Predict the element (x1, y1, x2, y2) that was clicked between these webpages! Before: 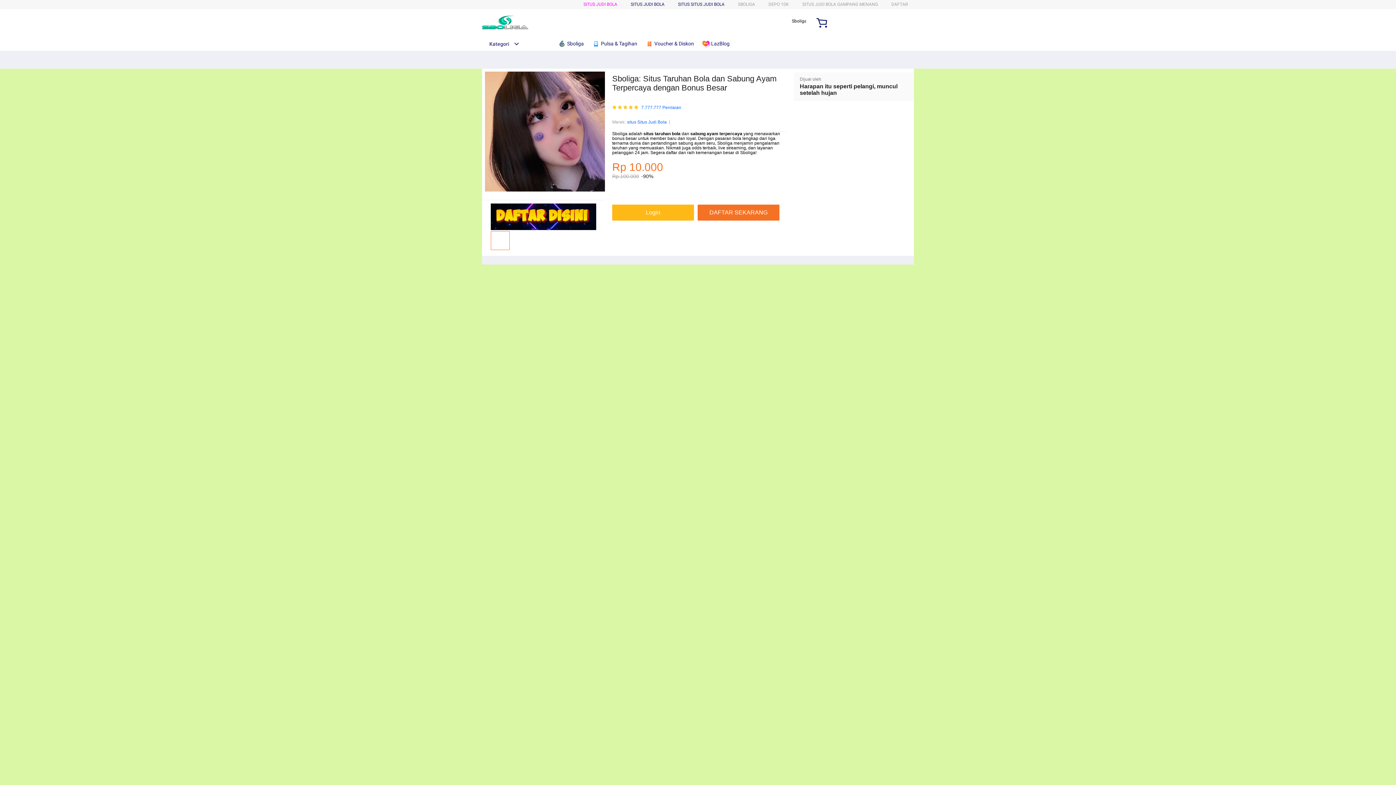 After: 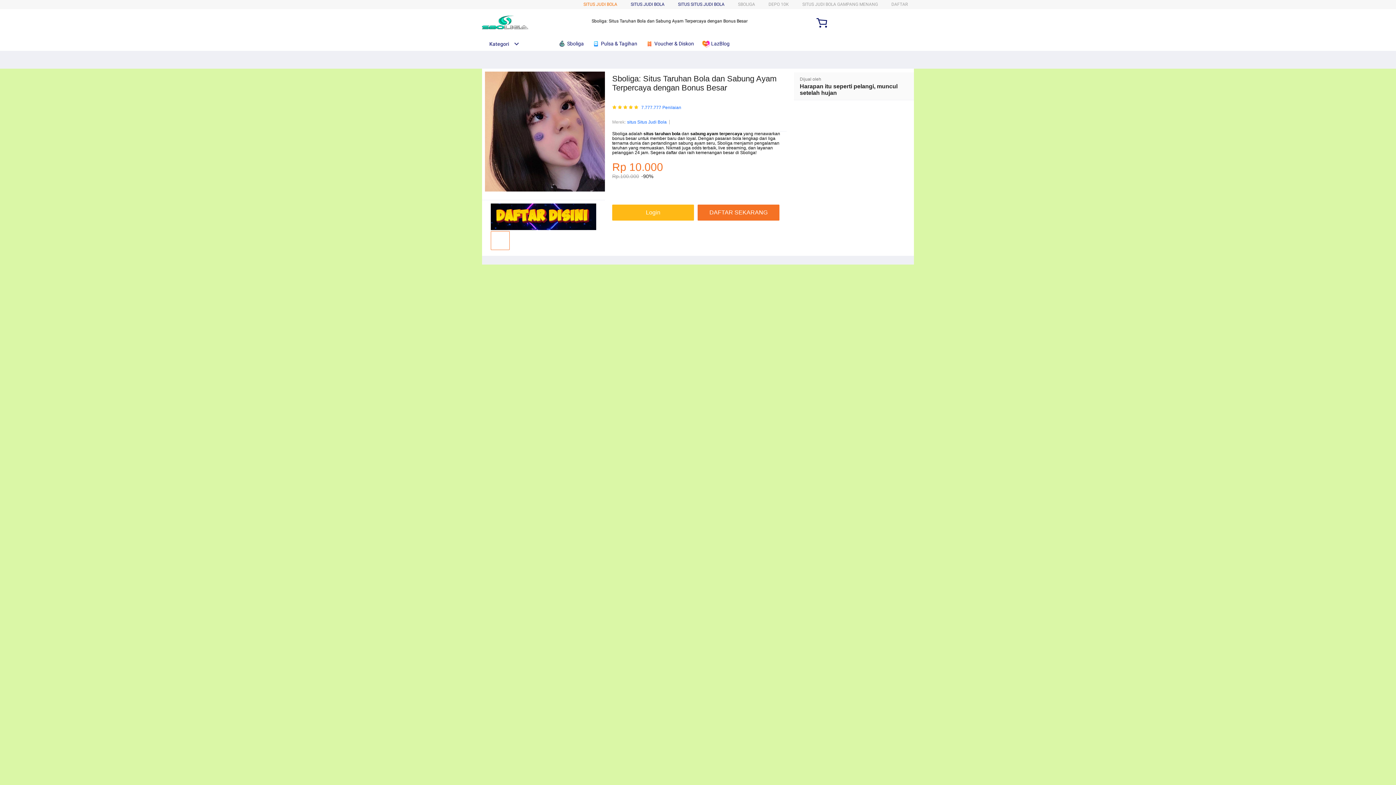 Action: label: SITUS JUDI BOLA bbox: (583, 1, 617, 6)